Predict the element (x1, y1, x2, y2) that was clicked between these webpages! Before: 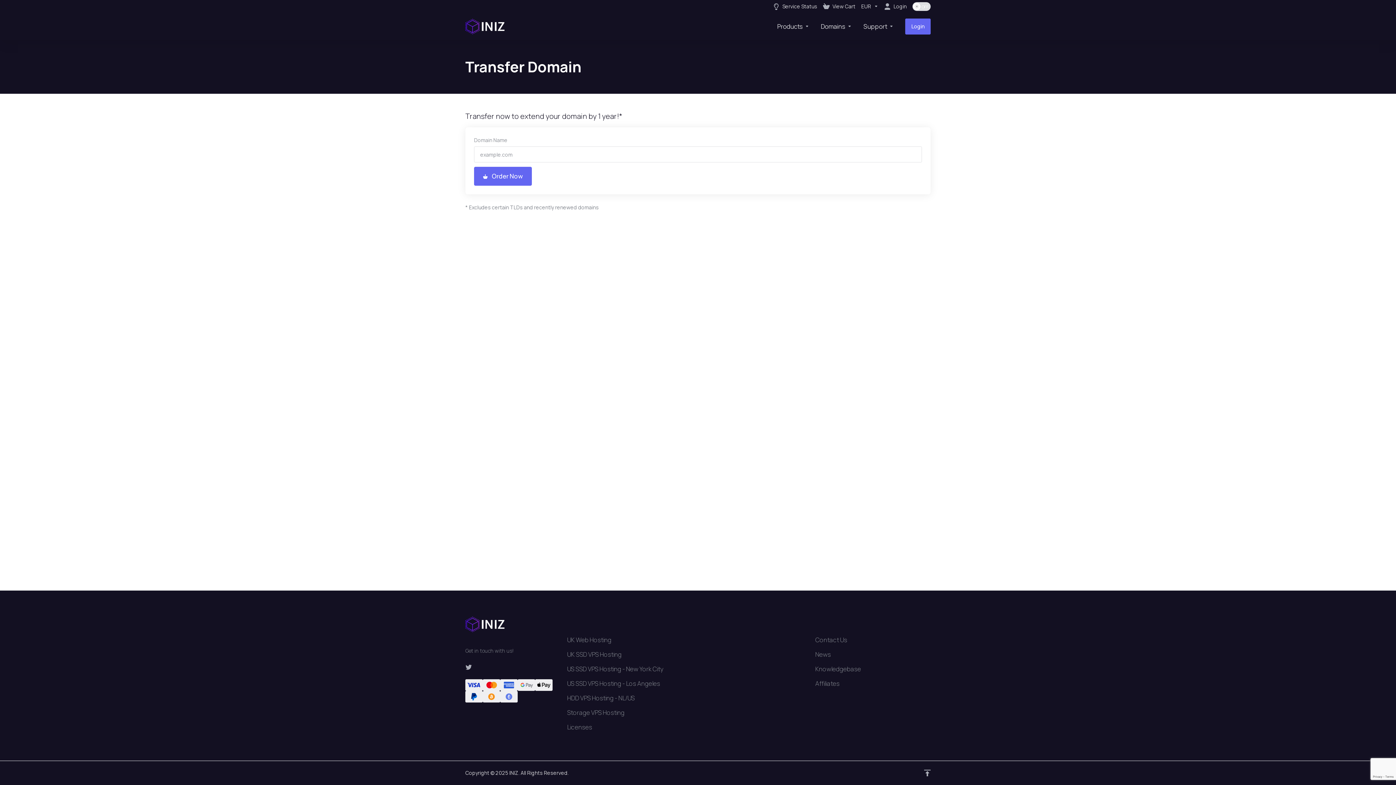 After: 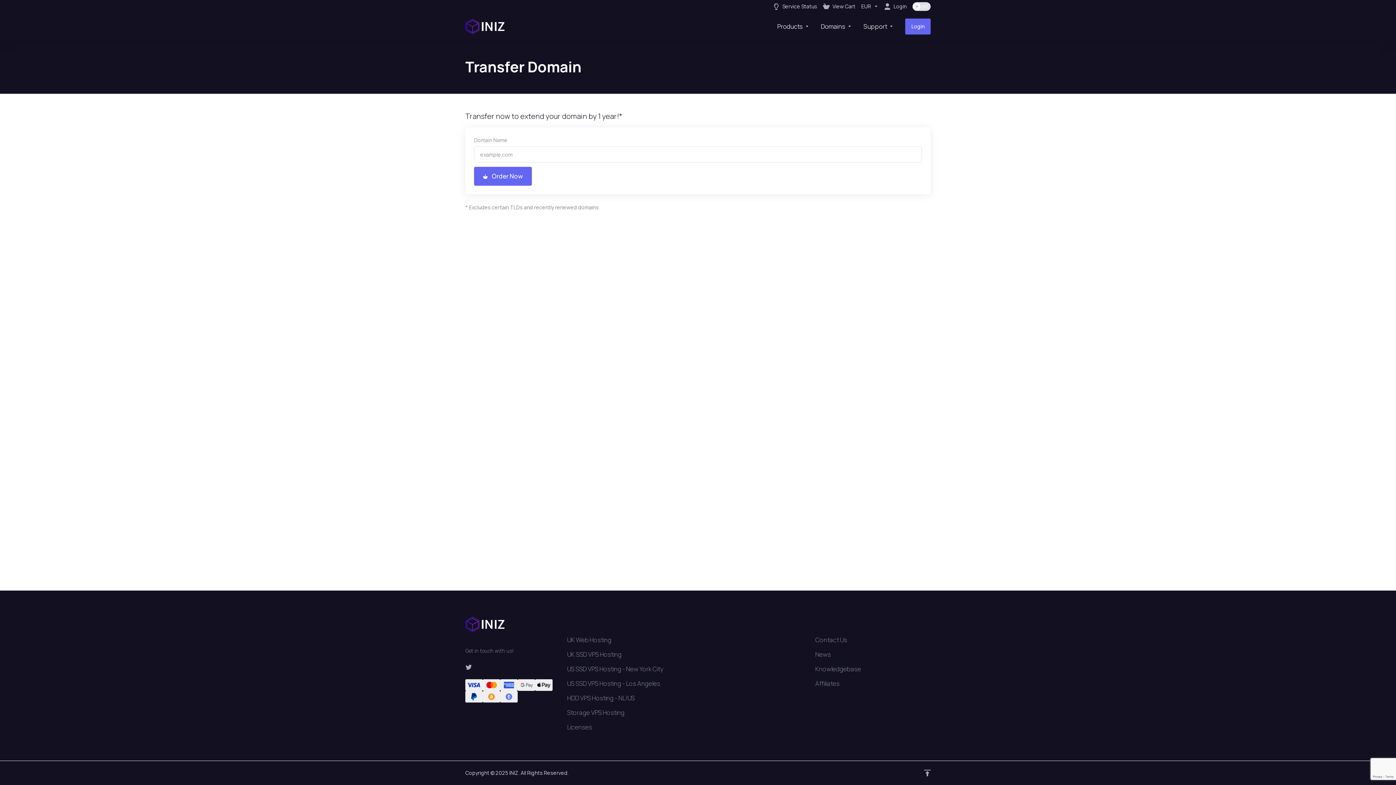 Action: label: Products bbox: (771, 13, 815, 40)